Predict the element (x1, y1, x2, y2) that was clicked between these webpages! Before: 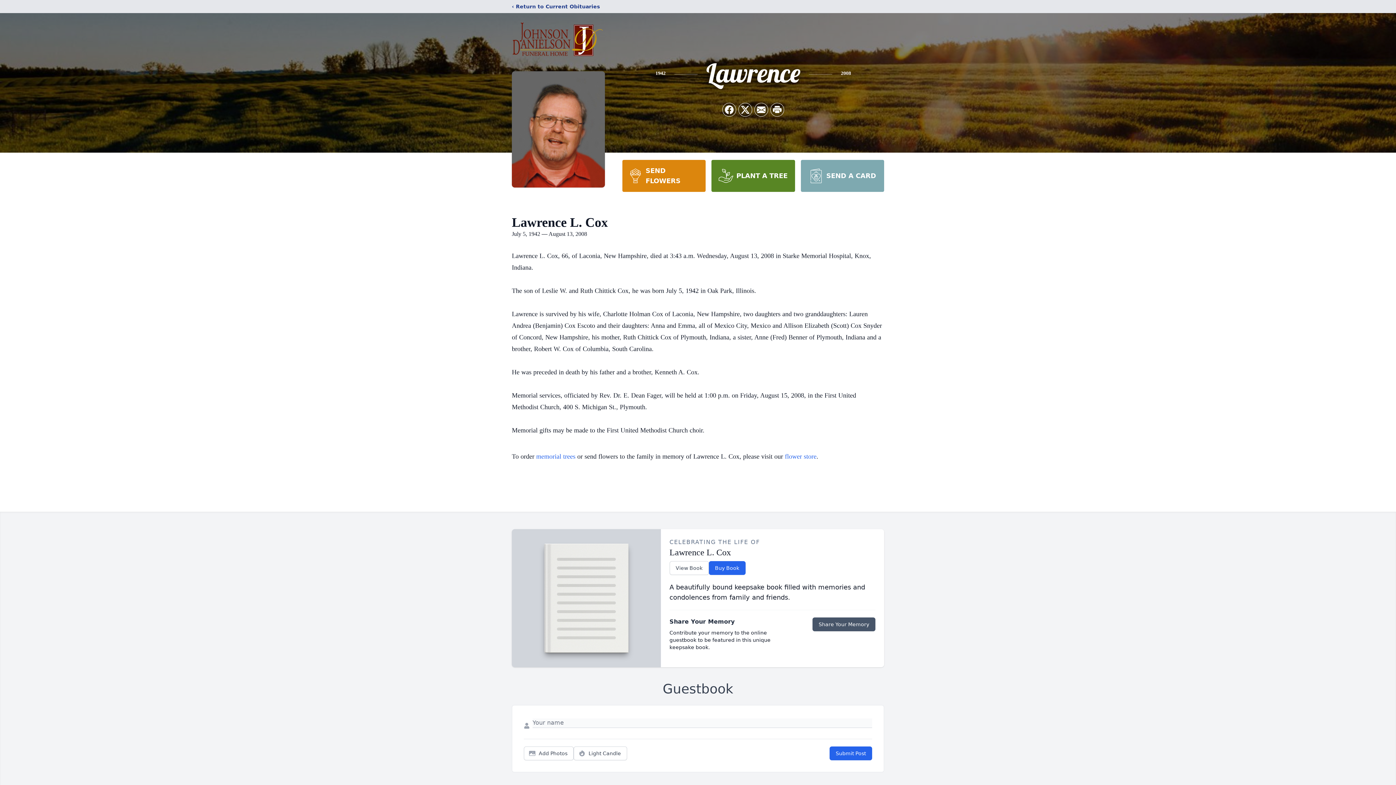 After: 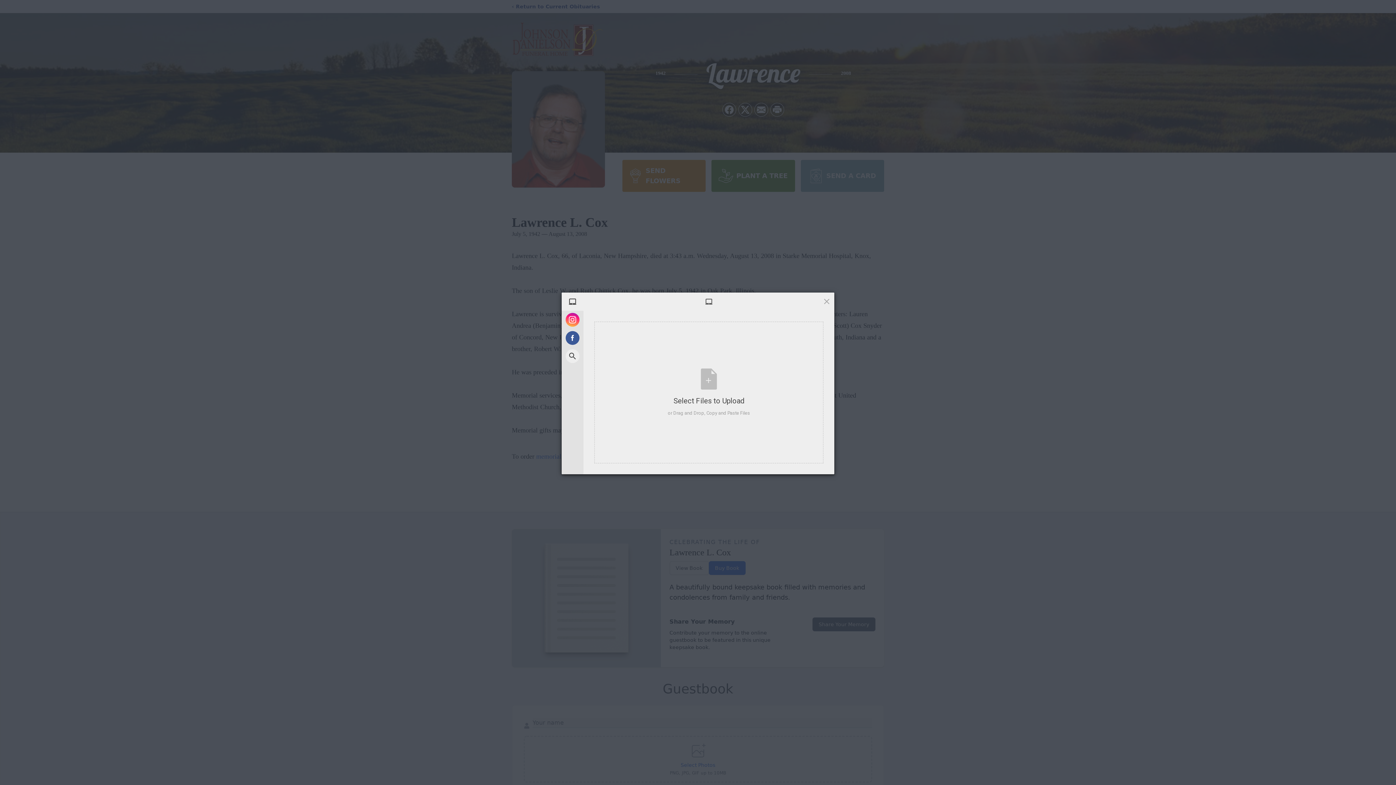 Action: label: Add Photos bbox: (524, 746, 573, 760)